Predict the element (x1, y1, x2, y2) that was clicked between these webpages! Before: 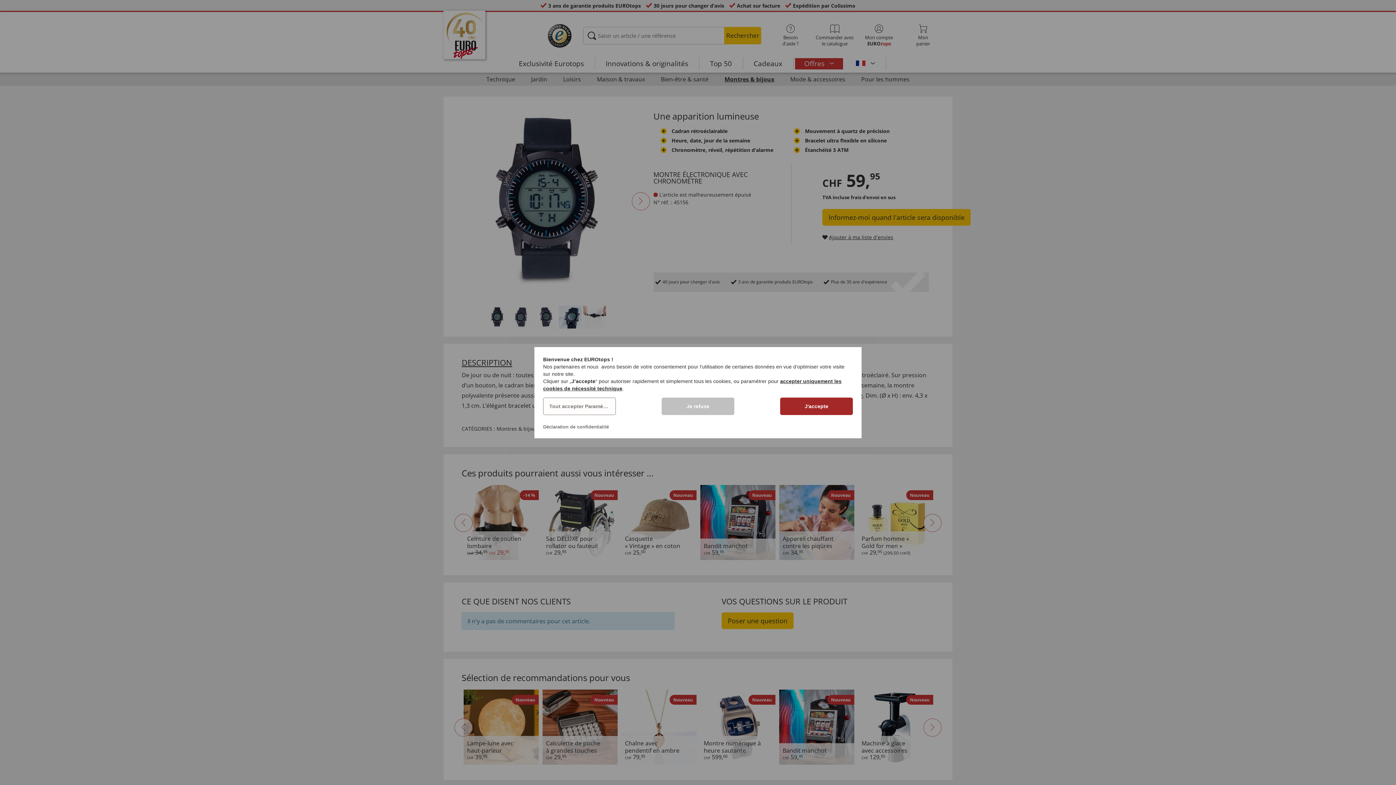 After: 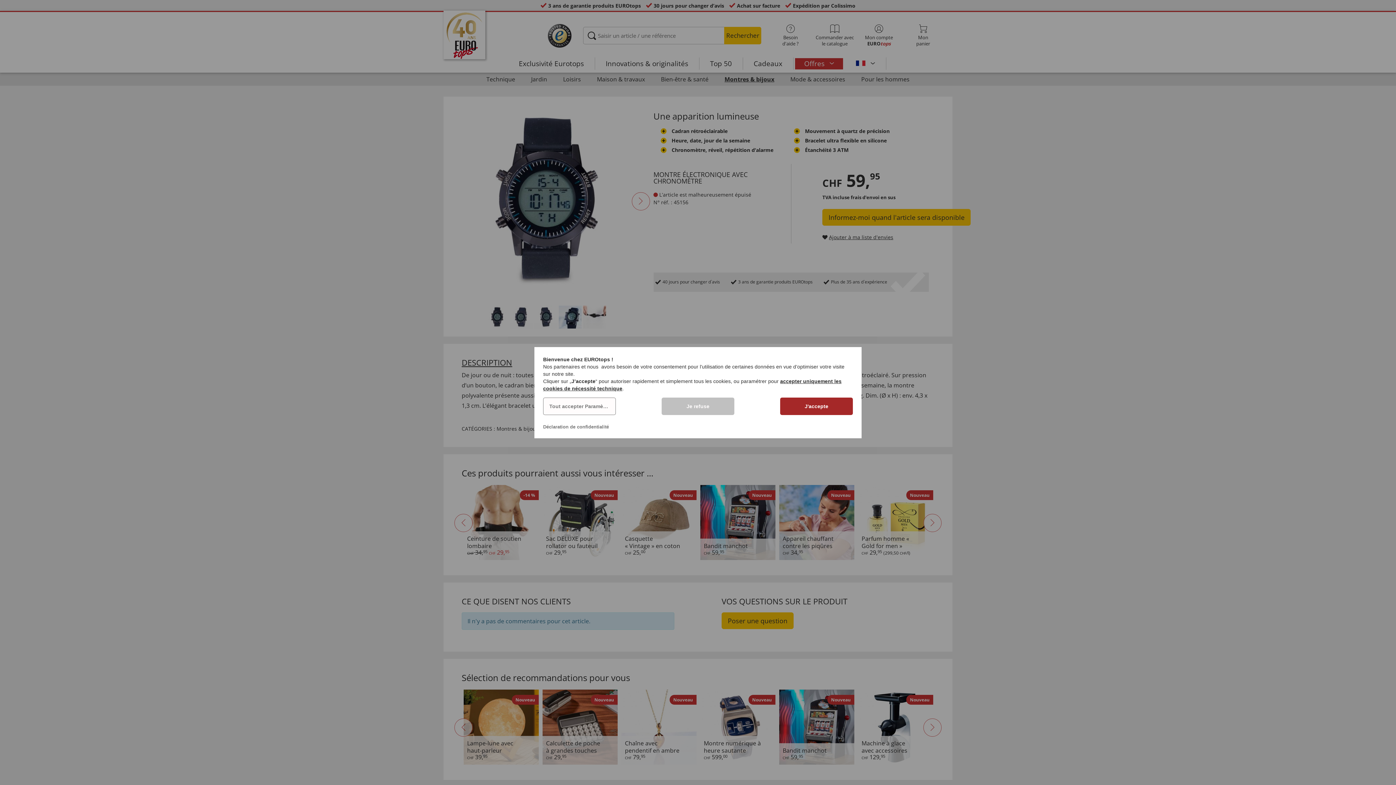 Action: bbox: (543, 424, 609, 429) label: Déclaration de confidentialité